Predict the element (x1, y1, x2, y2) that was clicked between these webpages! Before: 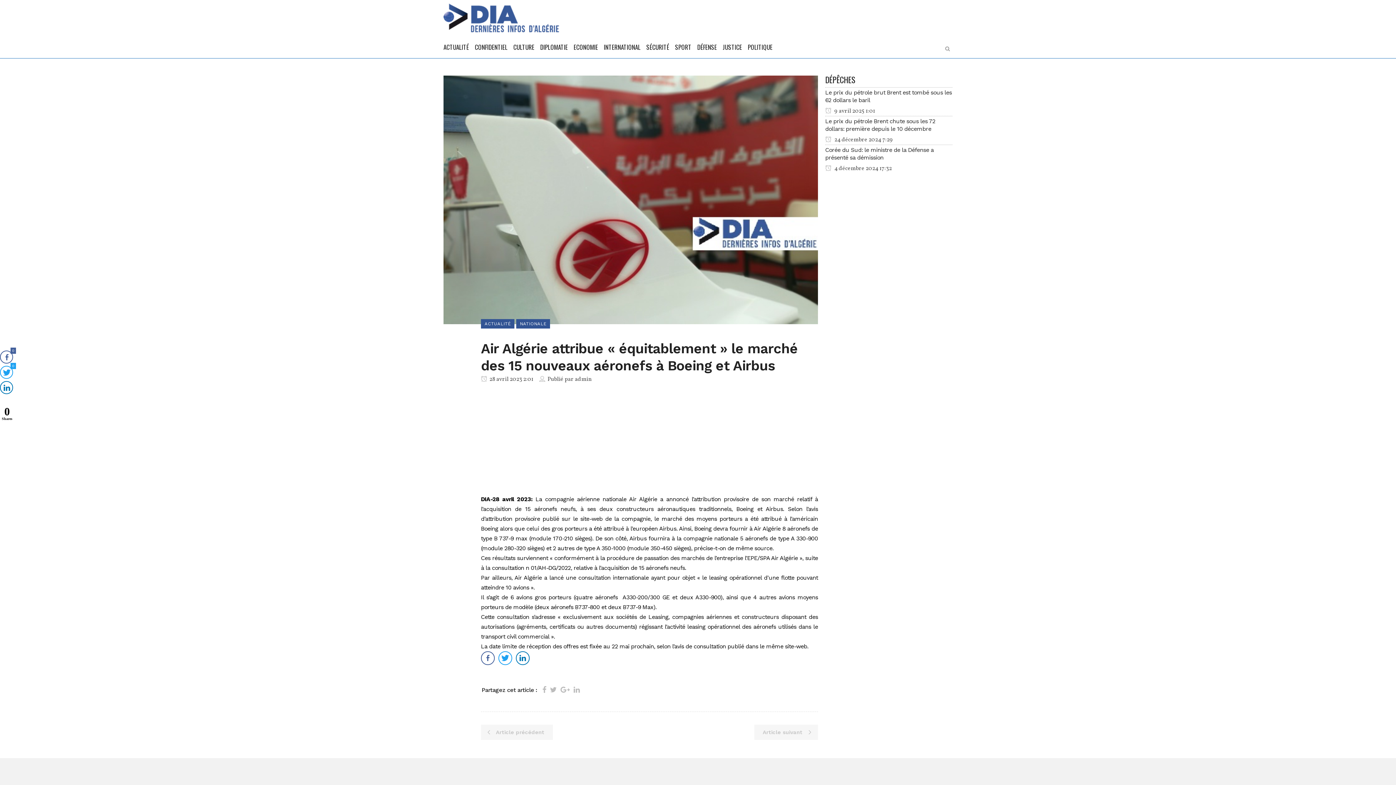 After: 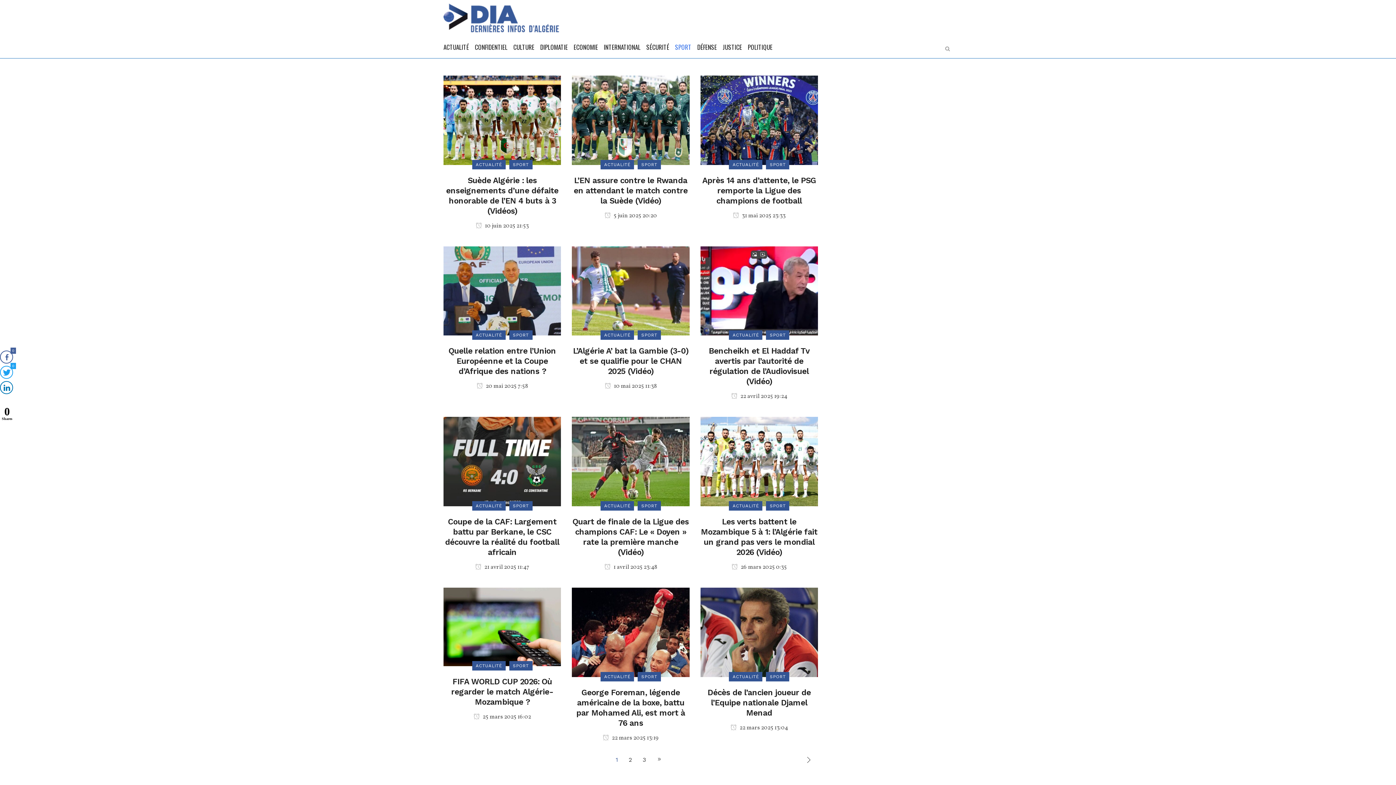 Action: label: SPORT bbox: (672, 36, 694, 58)